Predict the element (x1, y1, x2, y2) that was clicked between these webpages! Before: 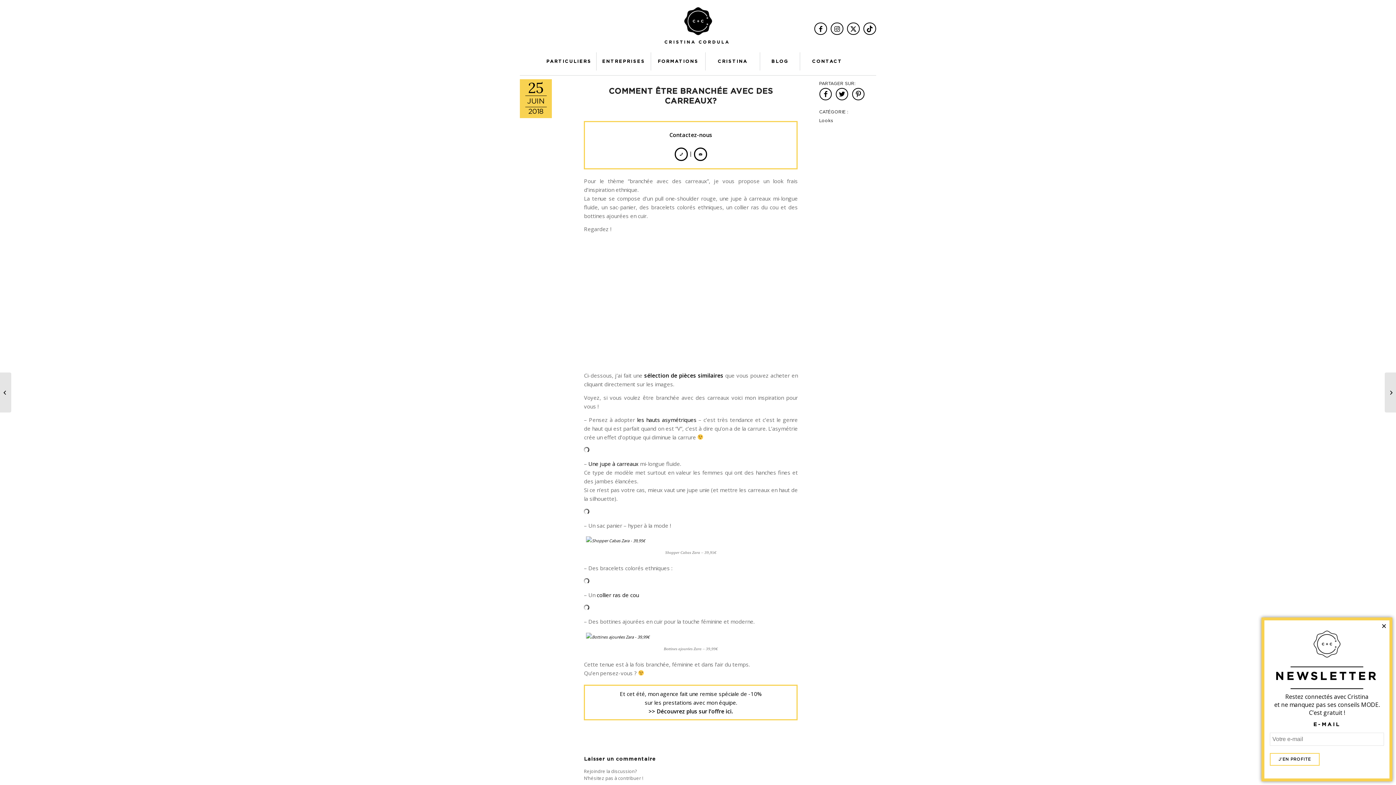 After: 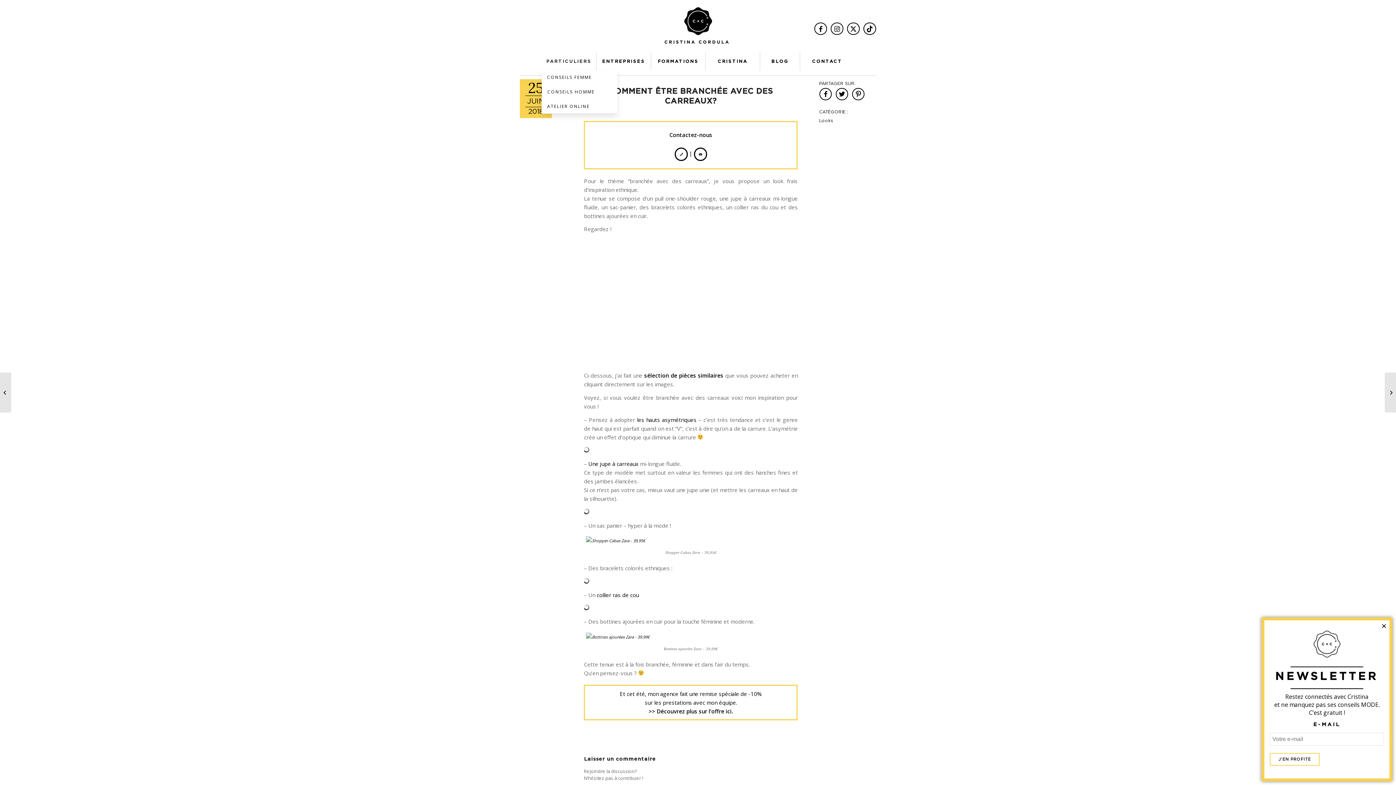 Action: label: PARTICULIERS bbox: (541, 52, 596, 70)